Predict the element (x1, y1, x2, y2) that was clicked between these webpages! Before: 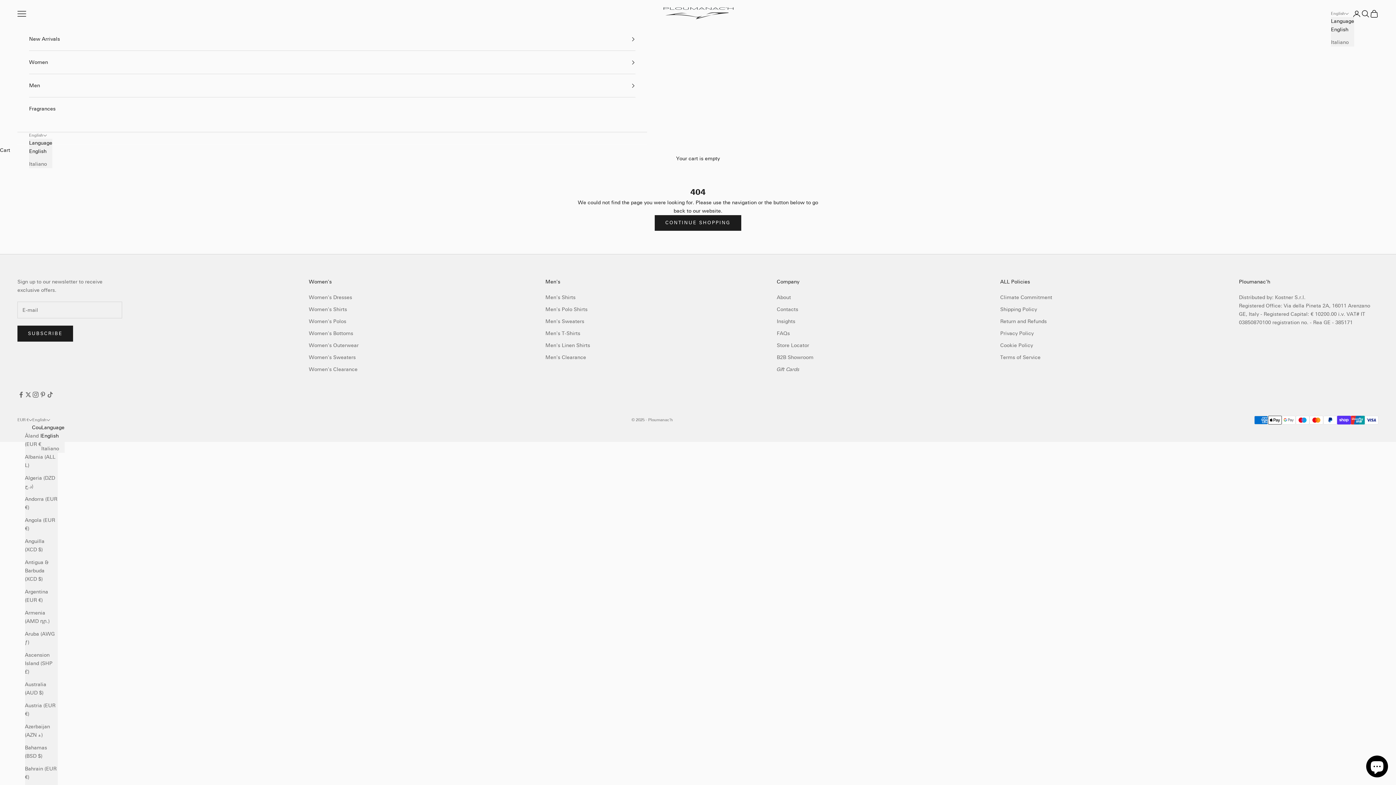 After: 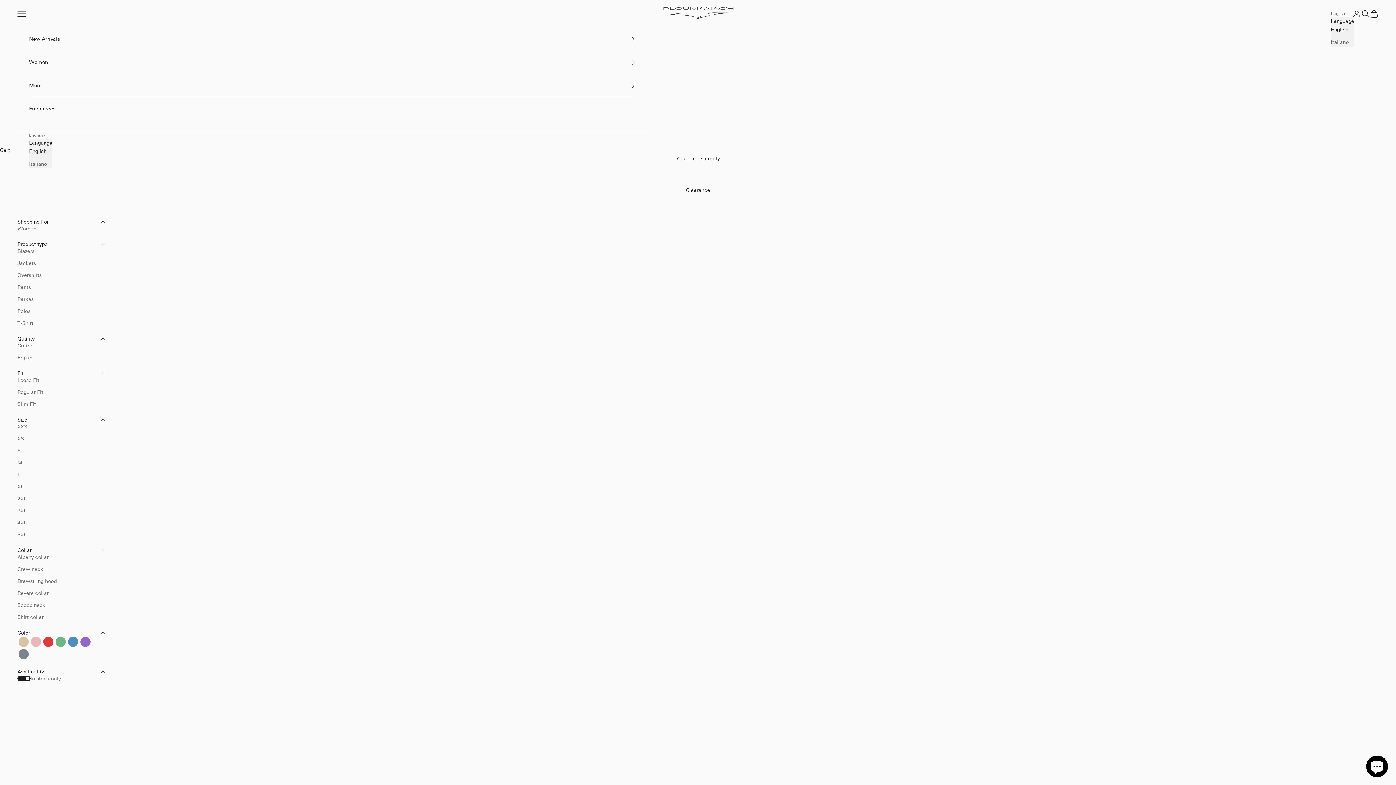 Action: bbox: (308, 366, 357, 372) label: Women's Clearance